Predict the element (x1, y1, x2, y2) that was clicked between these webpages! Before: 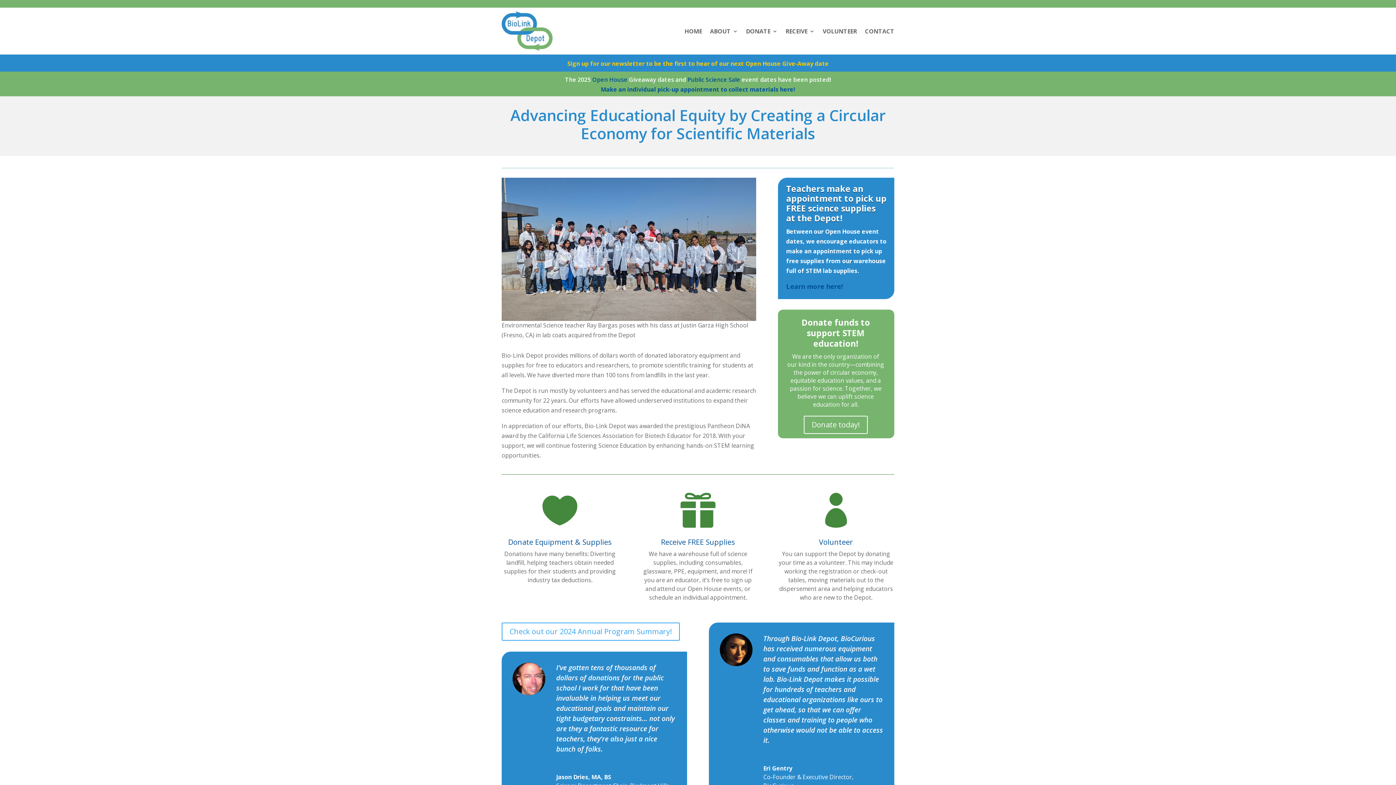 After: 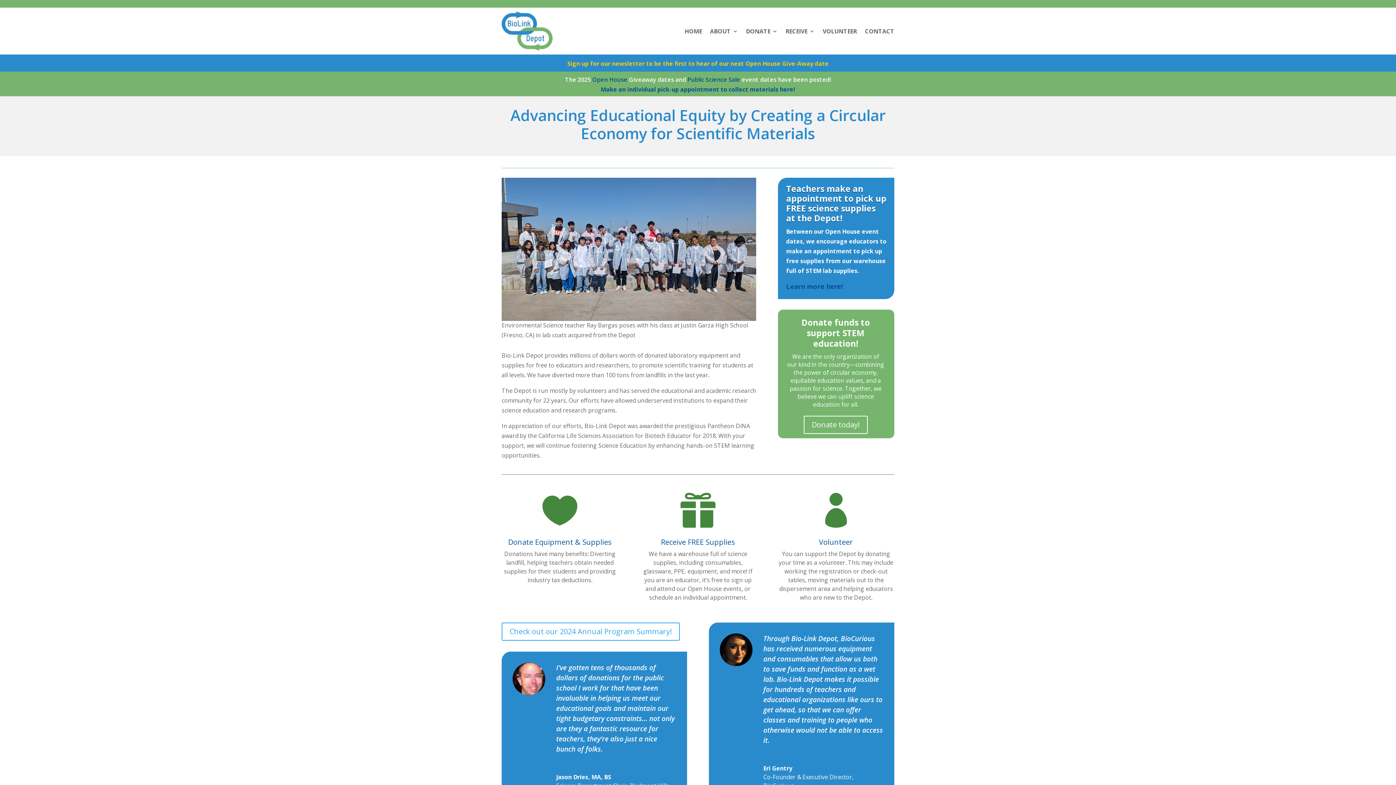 Action: bbox: (819, 537, 853, 547) label: Volunteer